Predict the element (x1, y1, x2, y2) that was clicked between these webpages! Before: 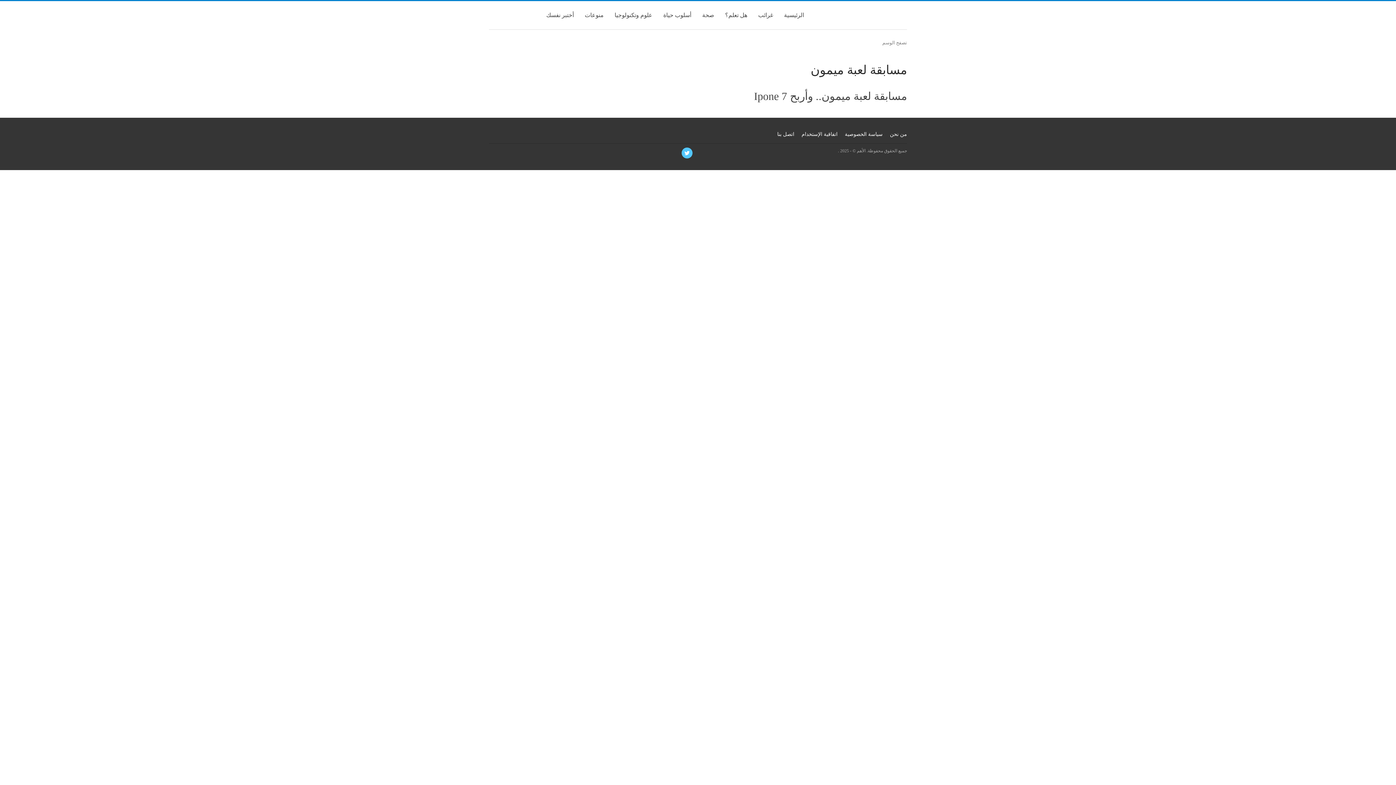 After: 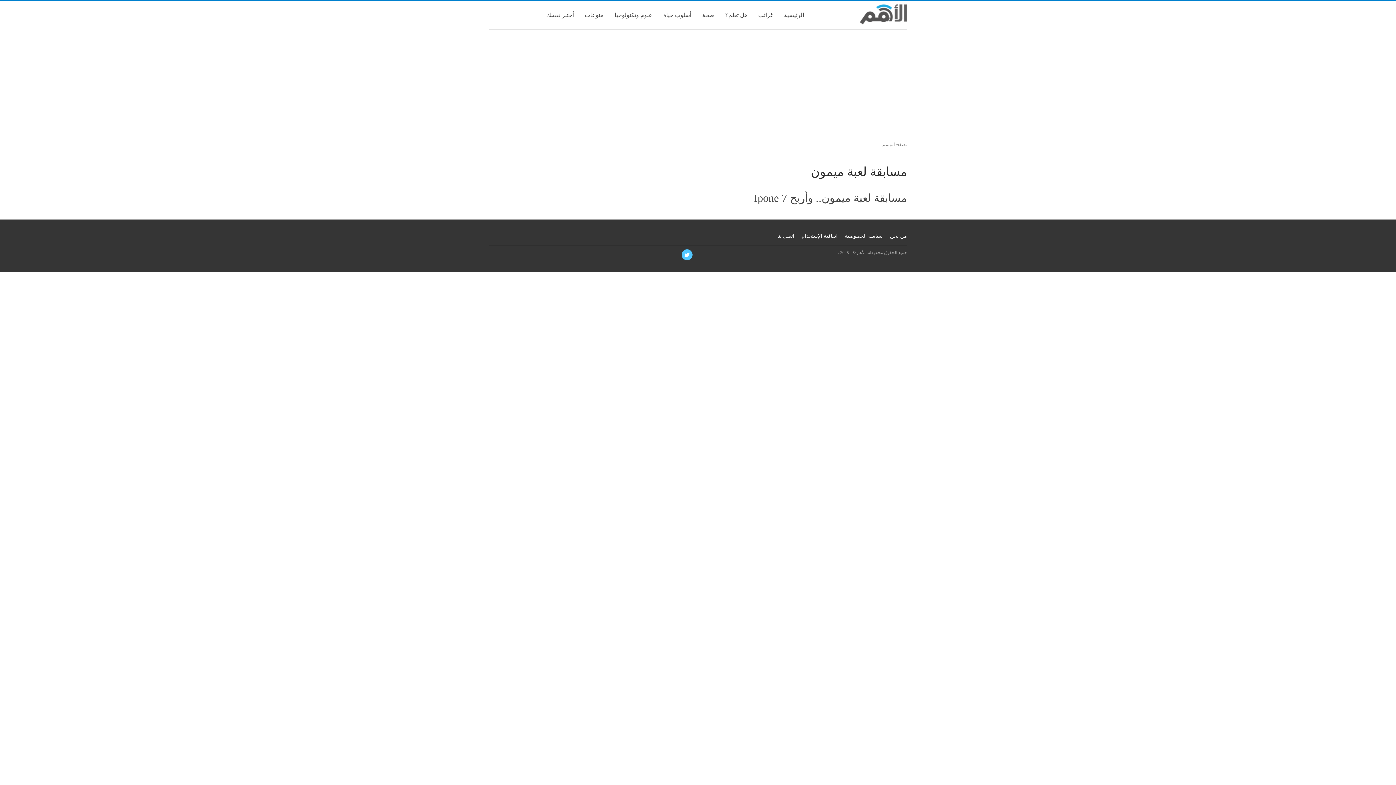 Action: bbox: (681, 147, 692, 158)